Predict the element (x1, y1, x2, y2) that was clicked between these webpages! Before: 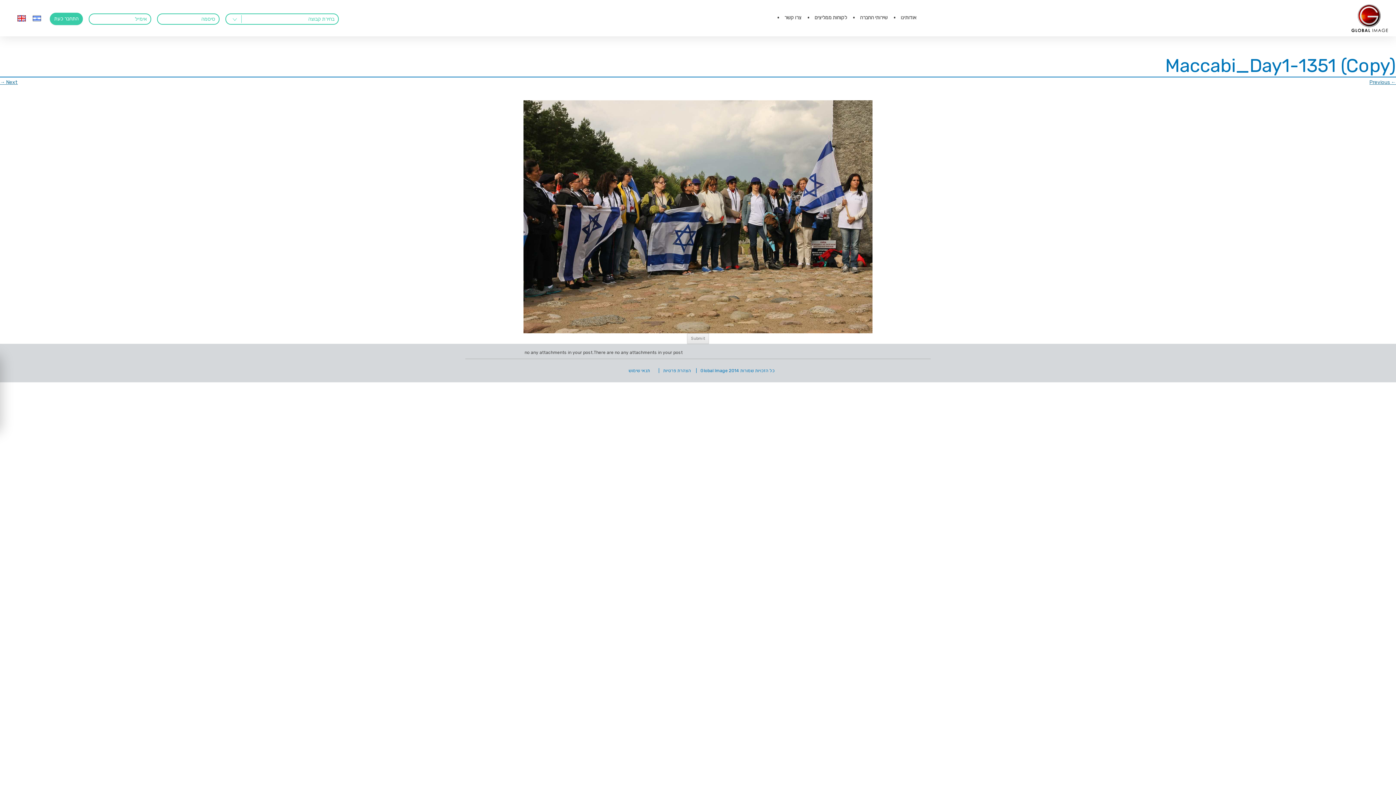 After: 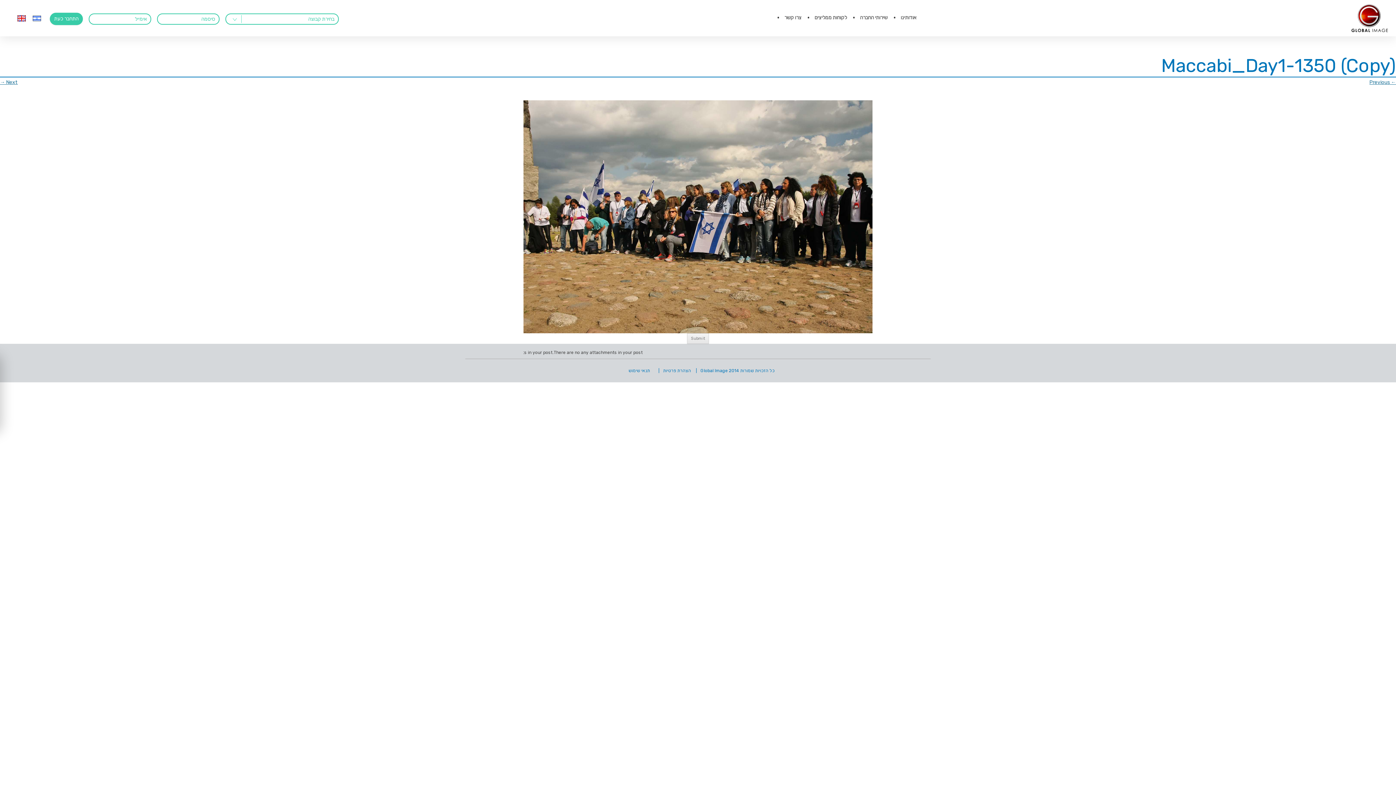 Action: label: ← Previous bbox: (1369, 79, 1396, 85)